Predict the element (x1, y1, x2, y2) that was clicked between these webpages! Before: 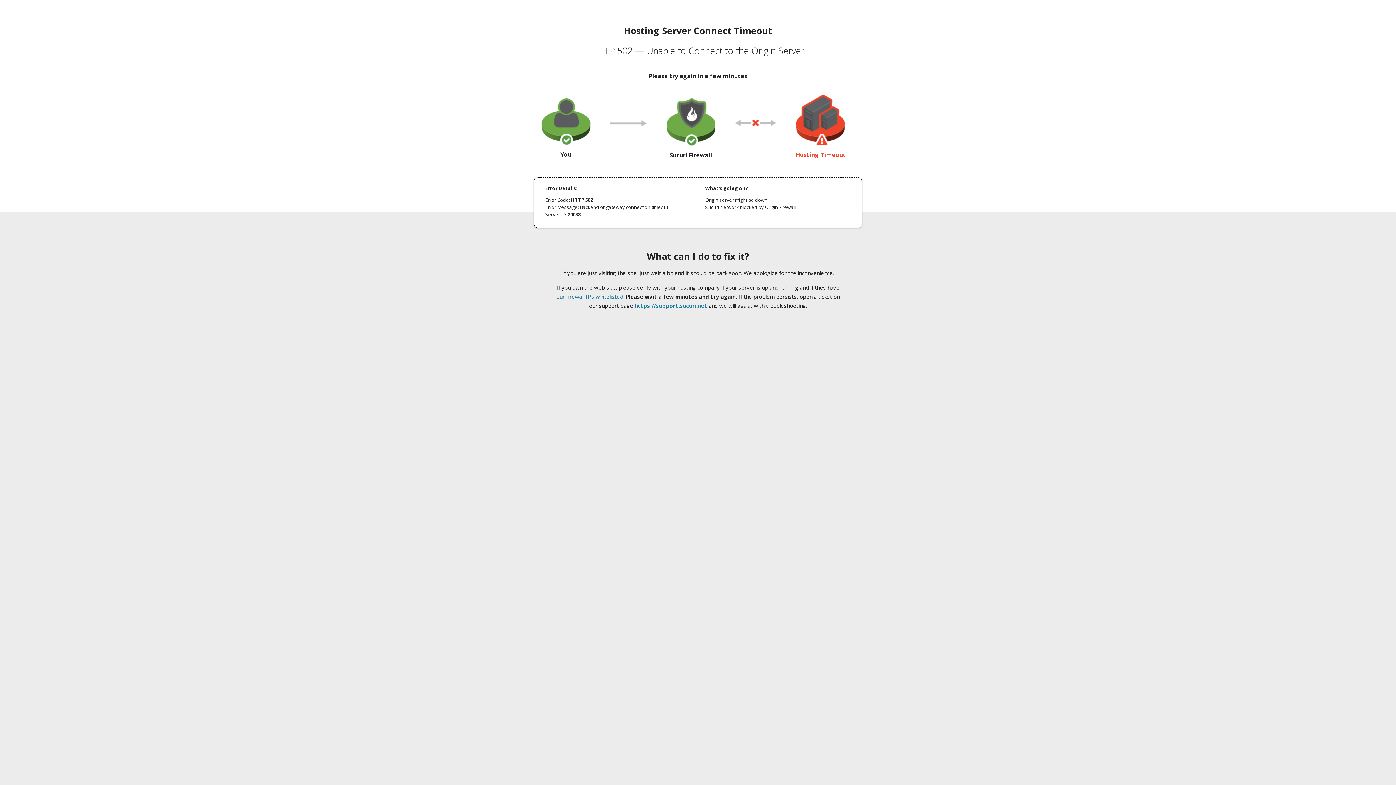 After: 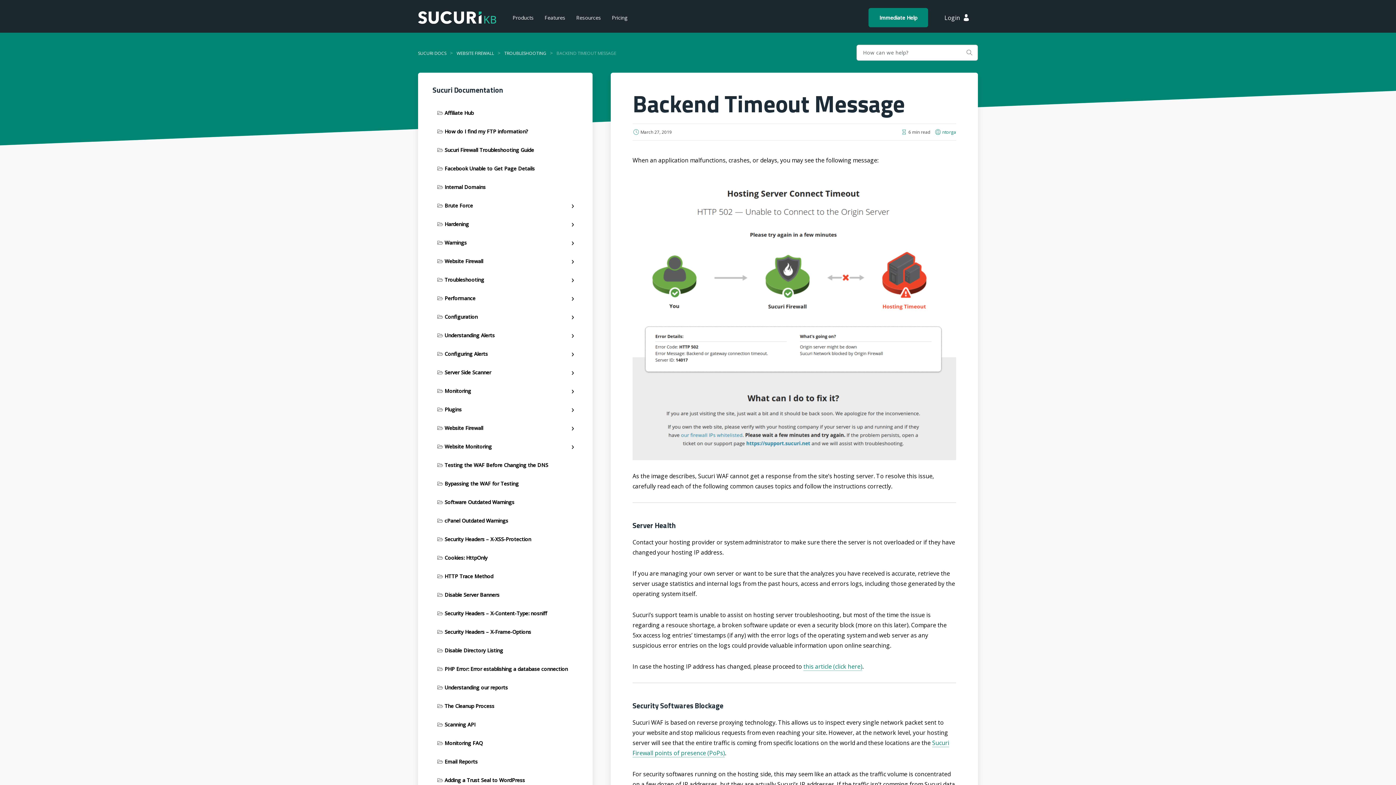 Action: bbox: (556, 293, 623, 300) label: our firewall IPs whitelisted